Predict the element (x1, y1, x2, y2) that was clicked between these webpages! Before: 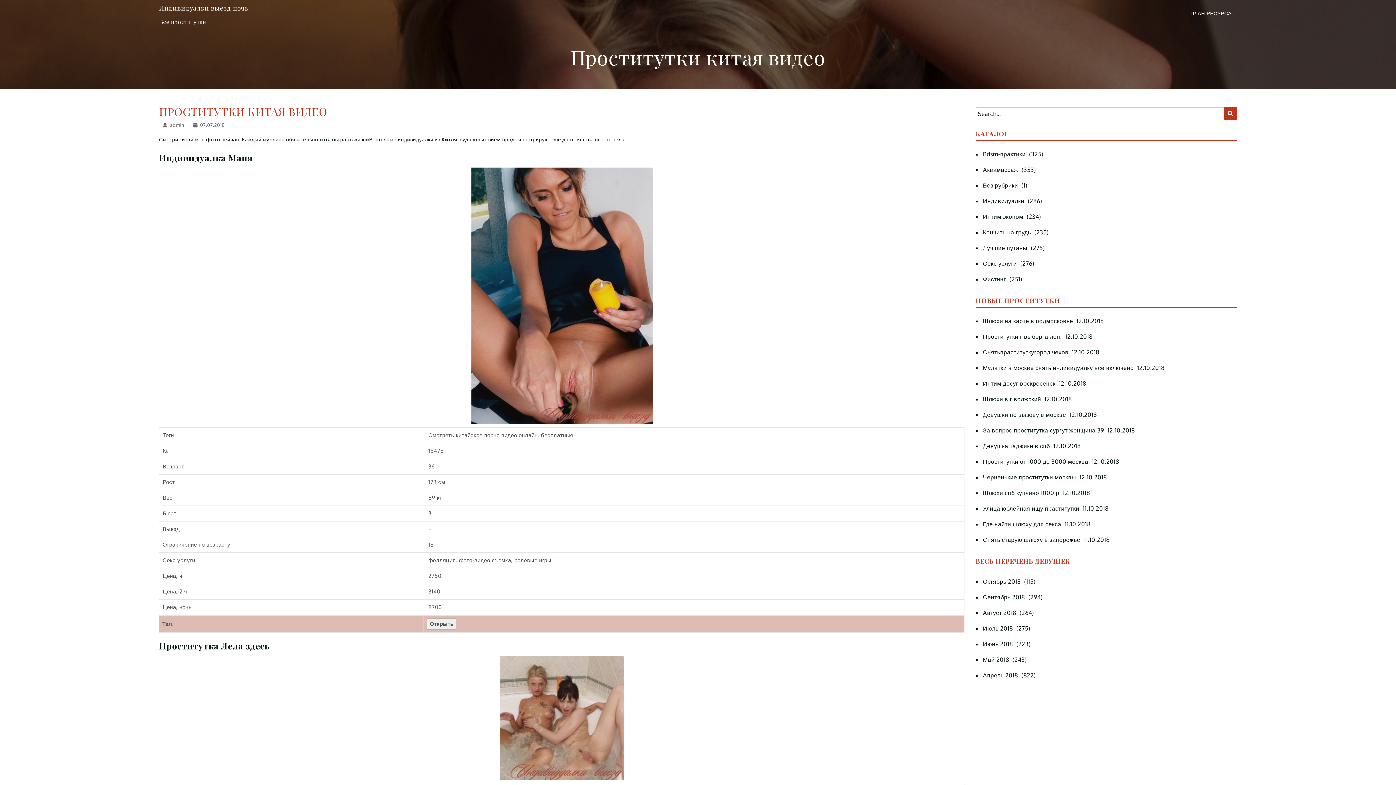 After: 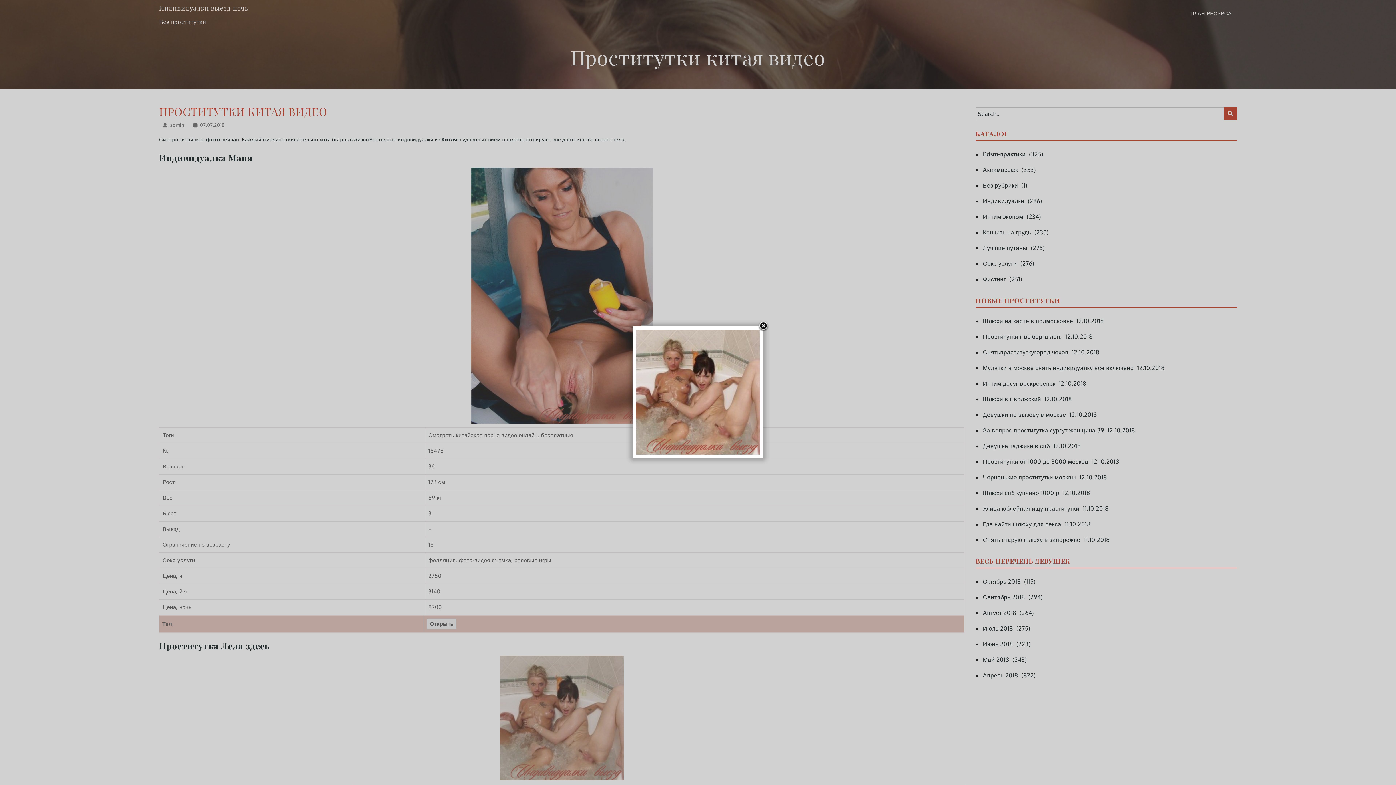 Action: bbox: (500, 714, 623, 720)